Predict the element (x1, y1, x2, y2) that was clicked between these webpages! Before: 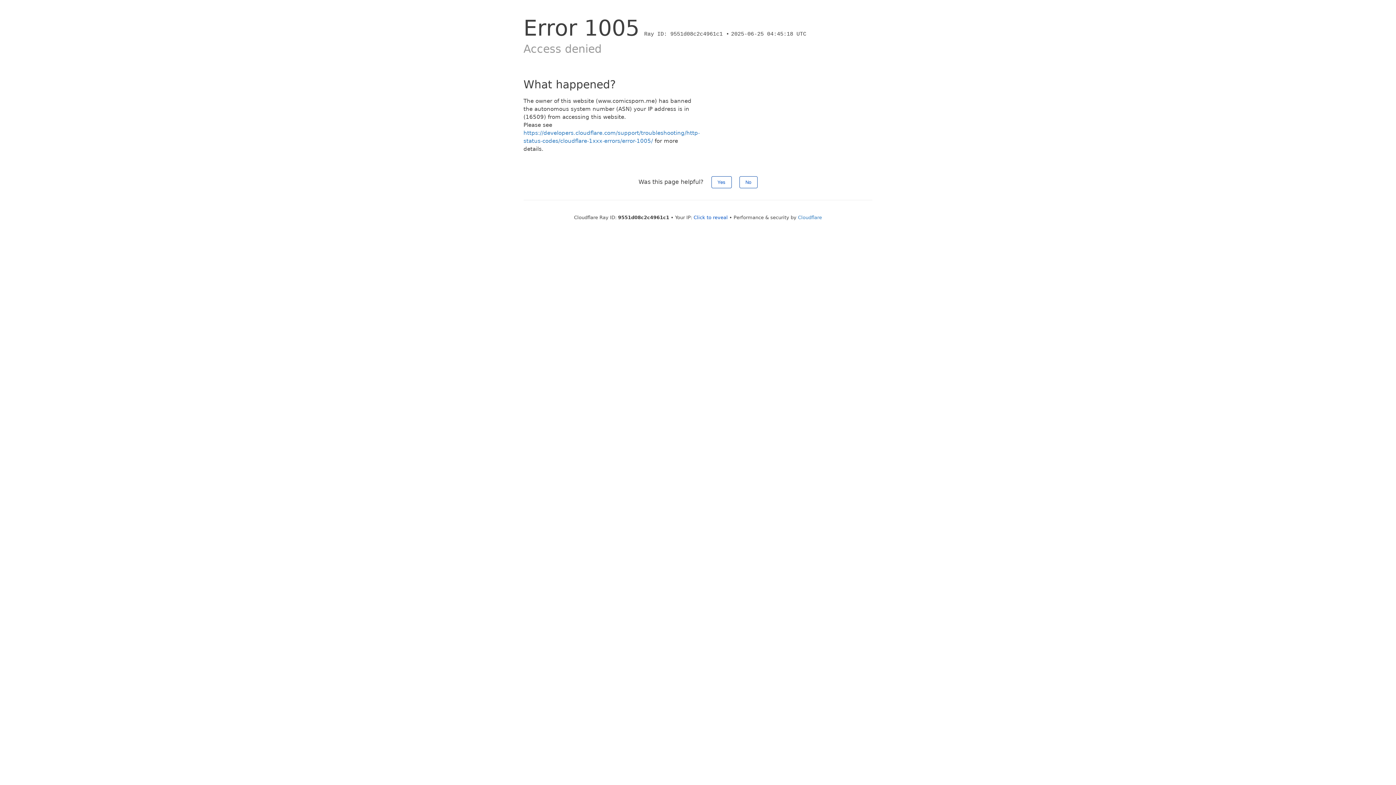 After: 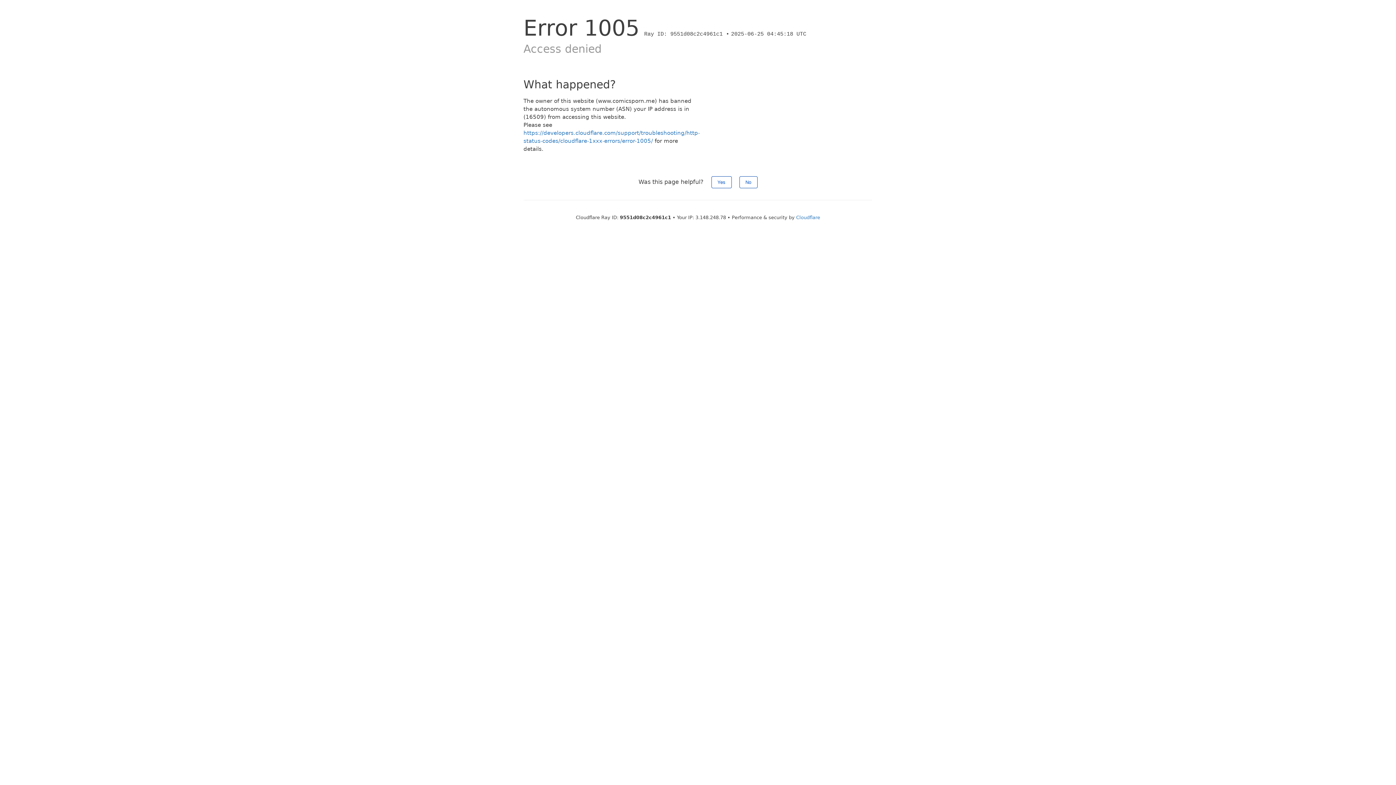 Action: bbox: (693, 214, 728, 220) label: Click to reveal